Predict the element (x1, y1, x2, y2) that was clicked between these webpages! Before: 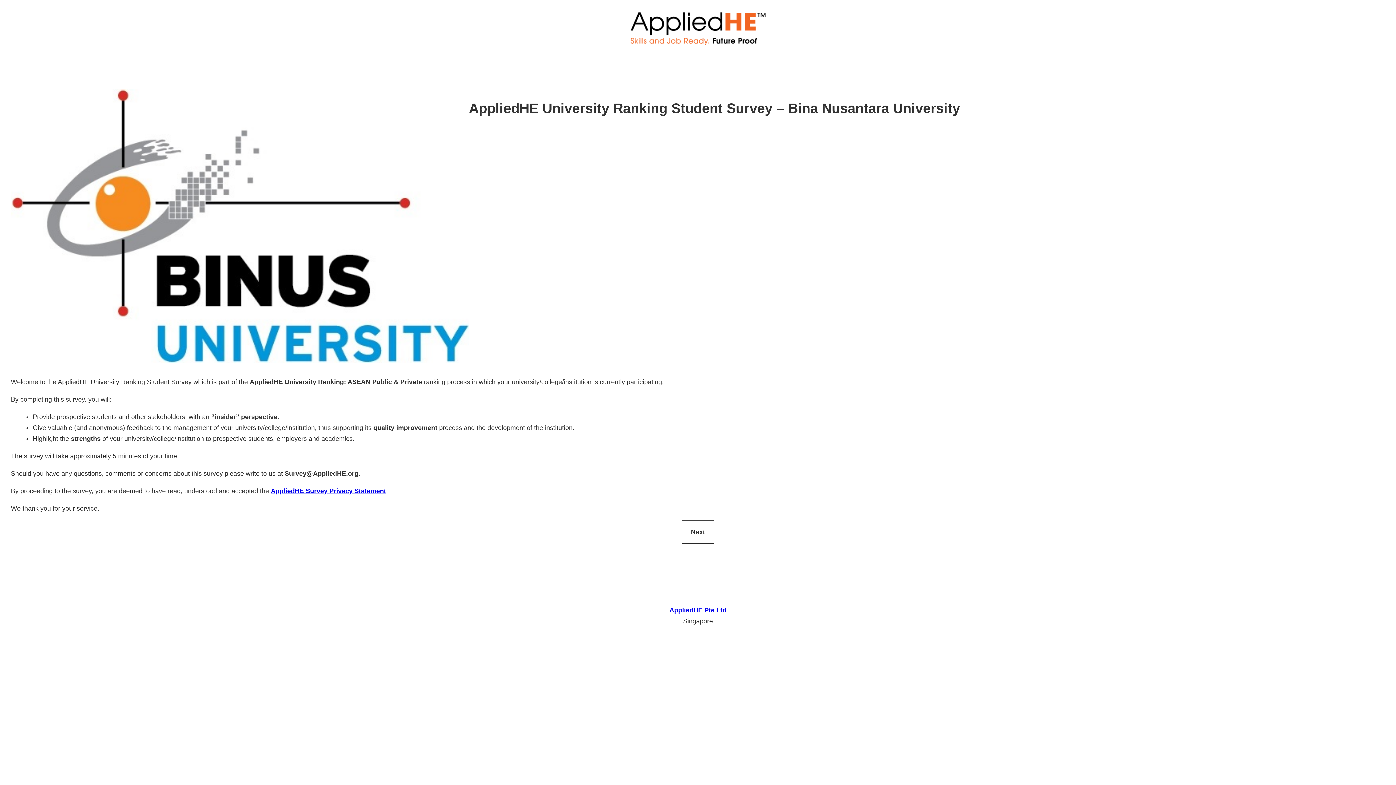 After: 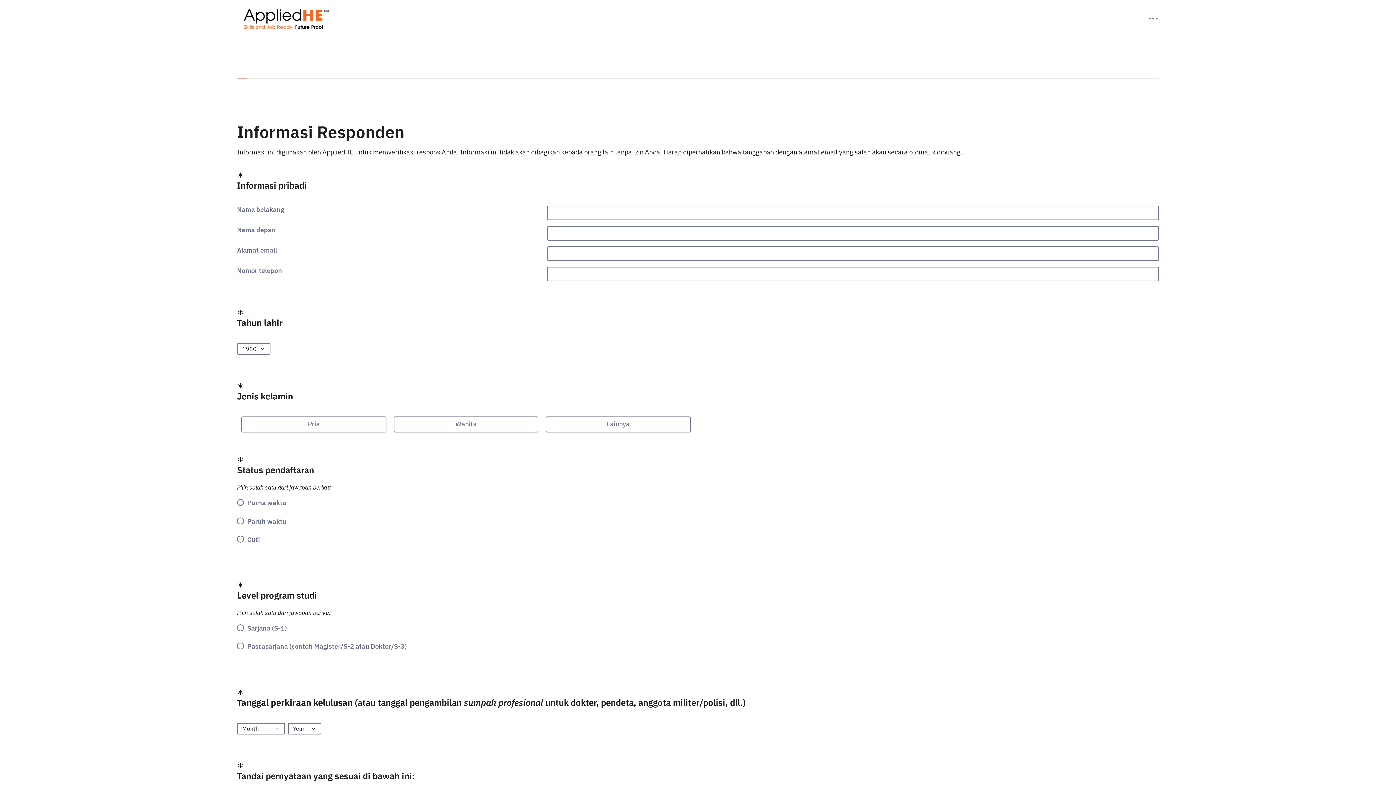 Action: label: Next bbox: (681, 520, 714, 543)